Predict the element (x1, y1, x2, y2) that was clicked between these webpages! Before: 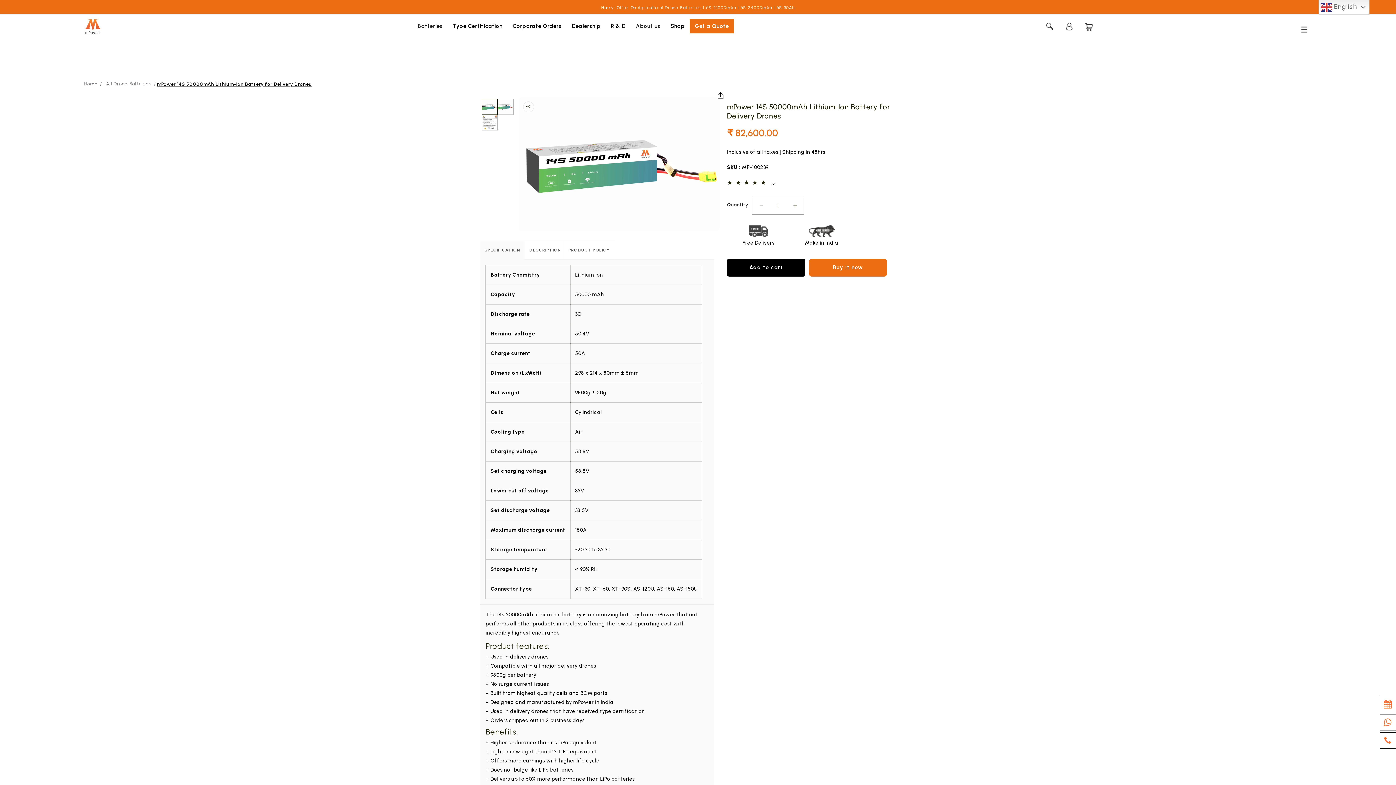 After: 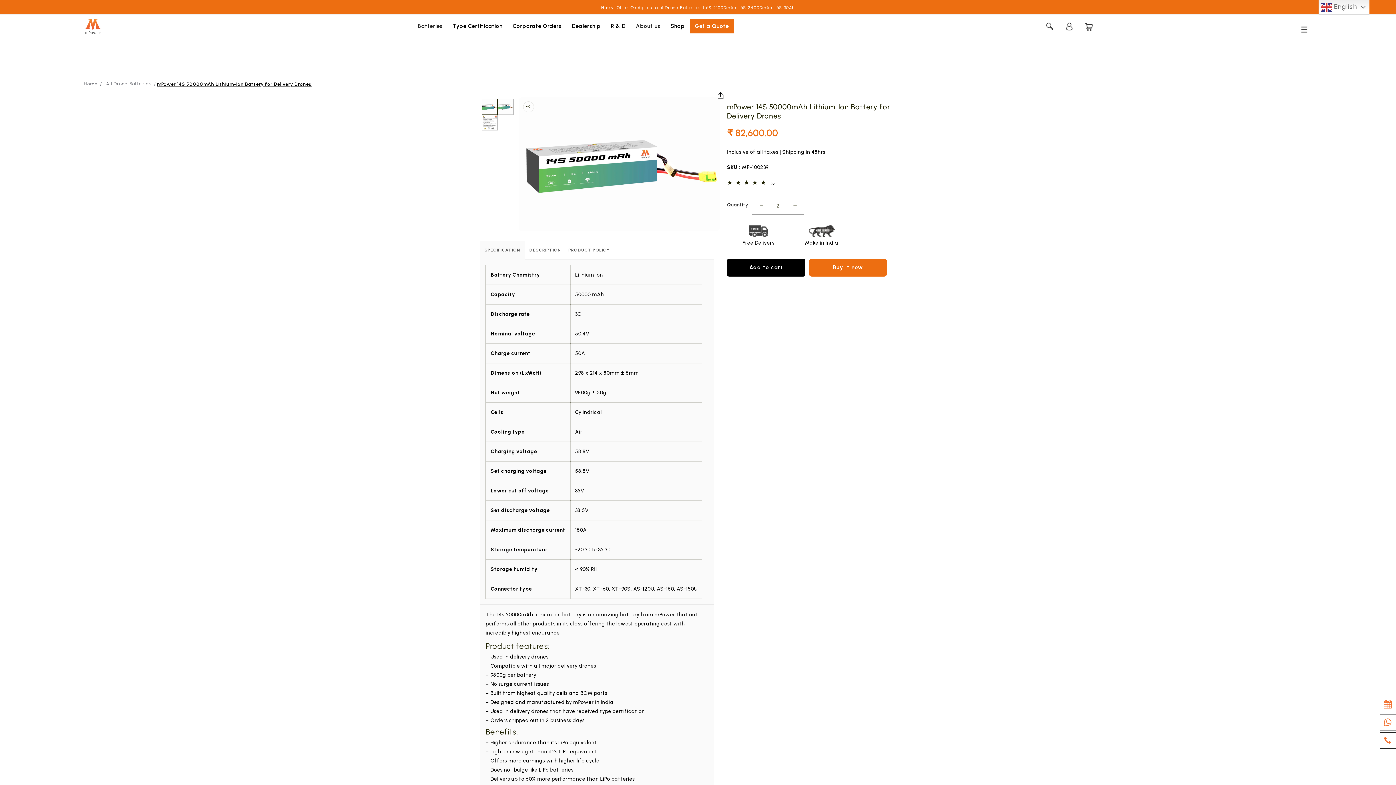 Action: bbox: (786, 197, 803, 214) label: Increase quantity for mPower 14S 50000mAh Lithium-Ion Battery for Delivery Drones